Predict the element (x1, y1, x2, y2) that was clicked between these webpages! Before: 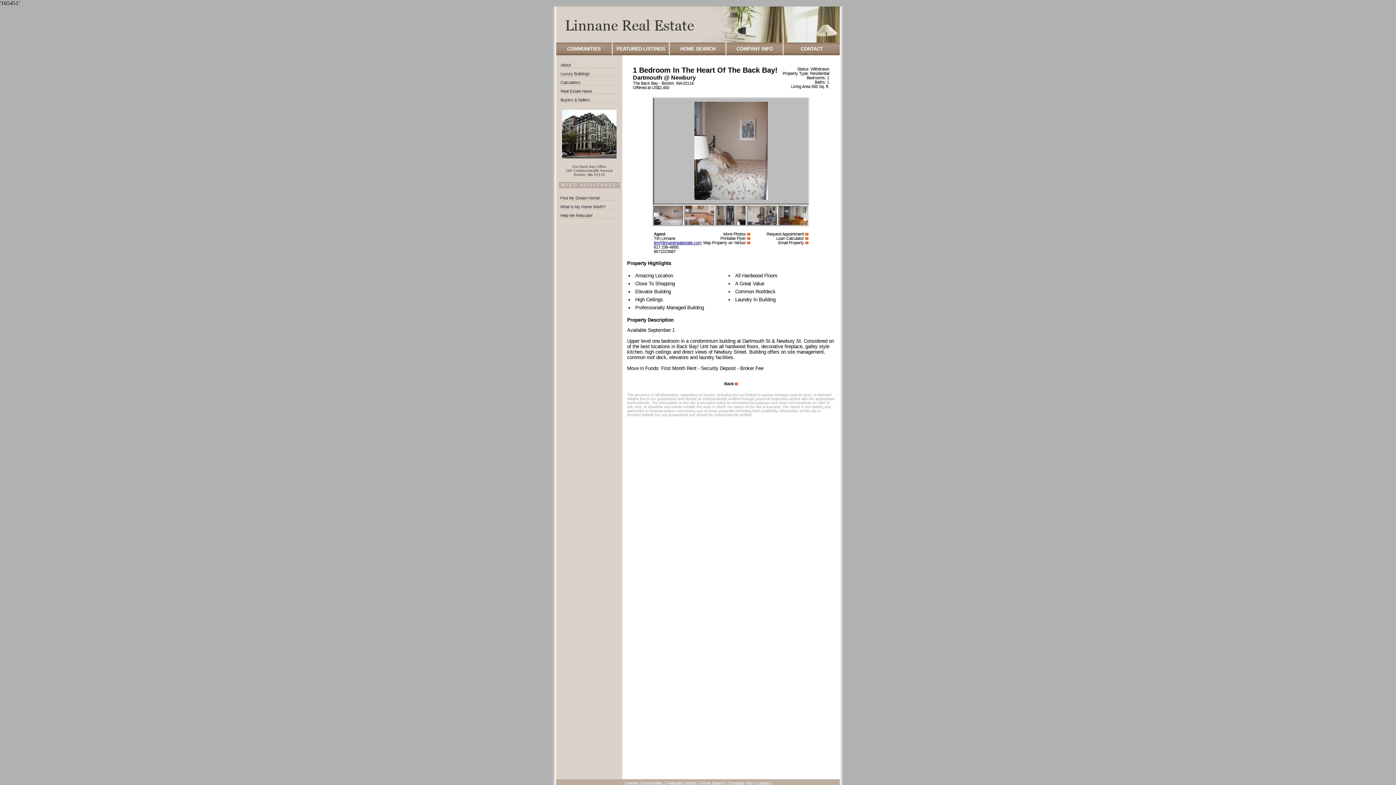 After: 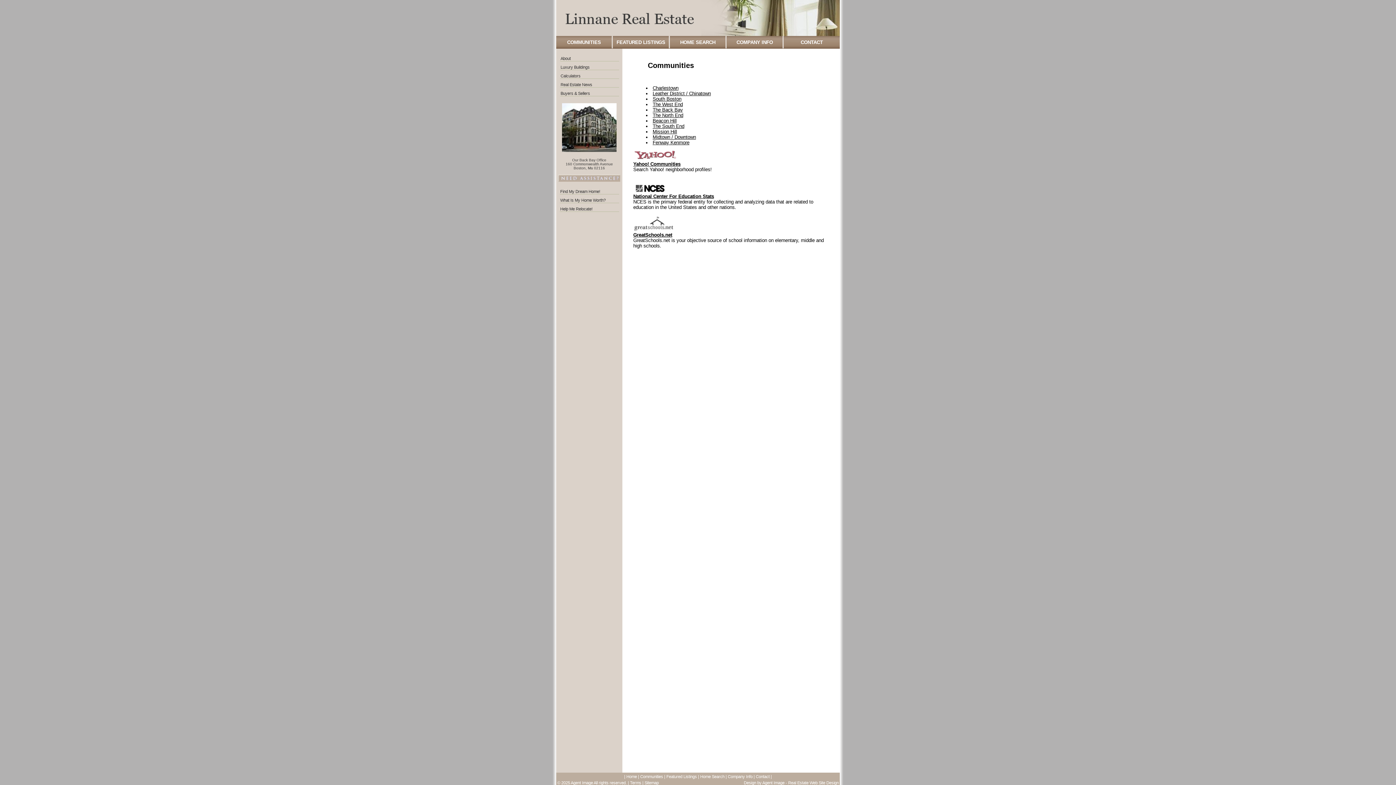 Action: label: Communities bbox: (640, 781, 663, 785)